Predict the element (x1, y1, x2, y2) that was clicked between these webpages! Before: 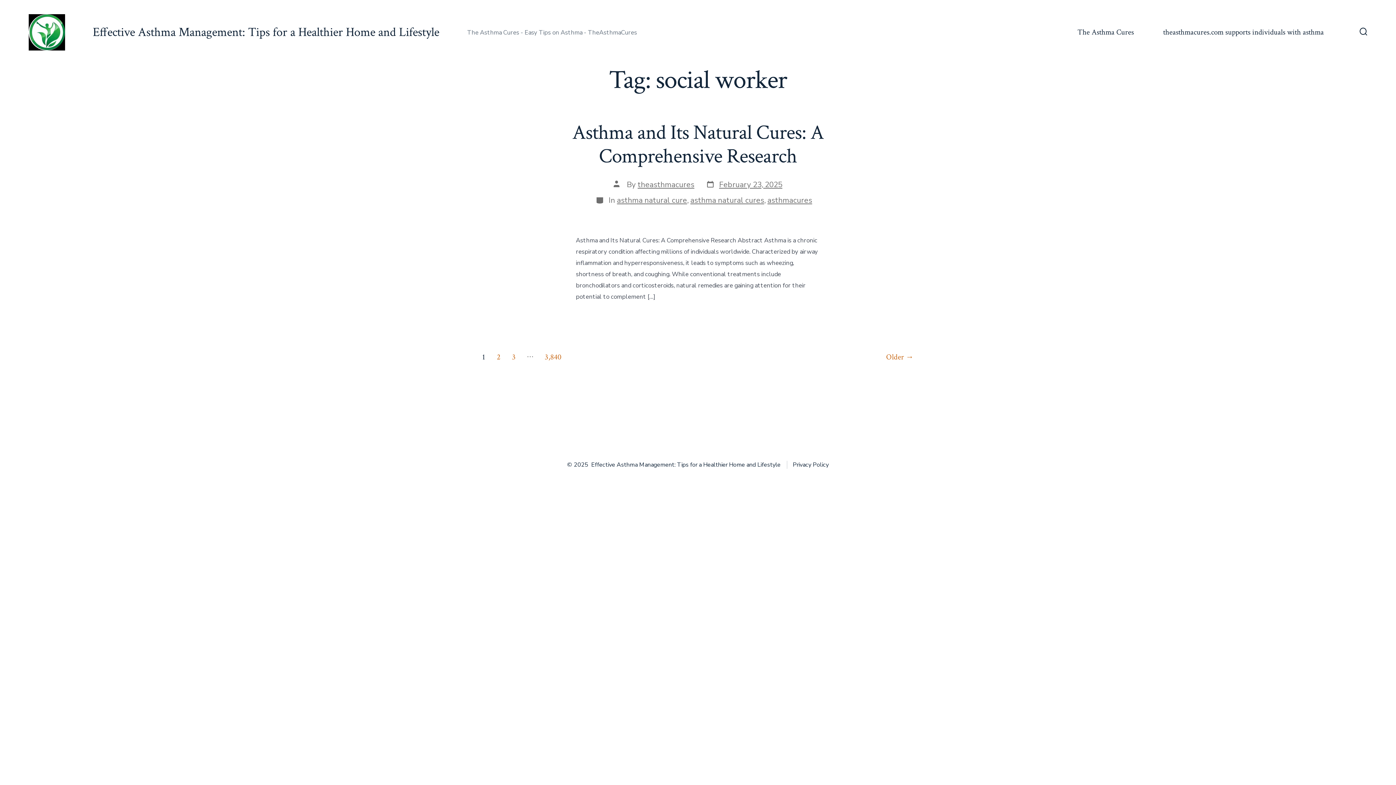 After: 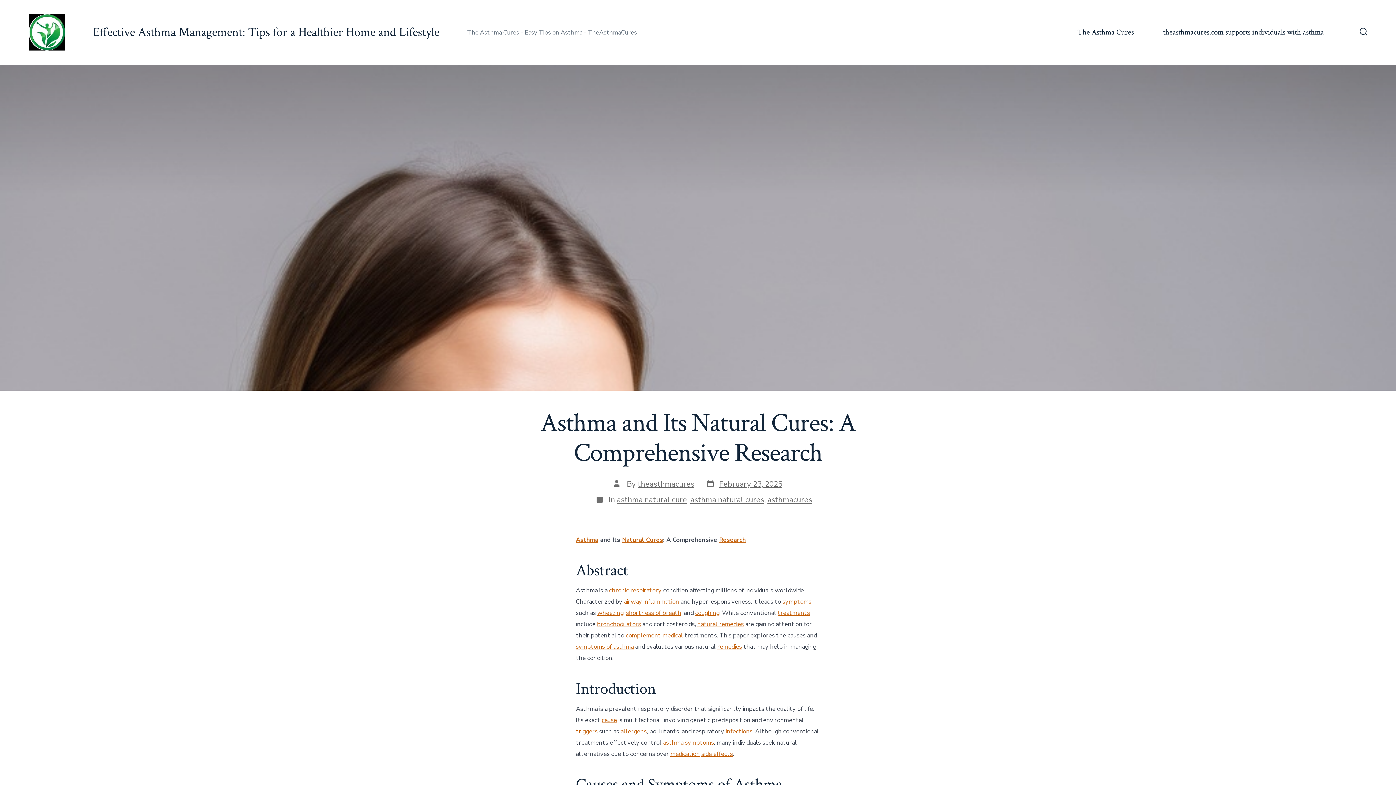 Action: bbox: (706, 179, 782, 189) label: Post date
February 23, 2025